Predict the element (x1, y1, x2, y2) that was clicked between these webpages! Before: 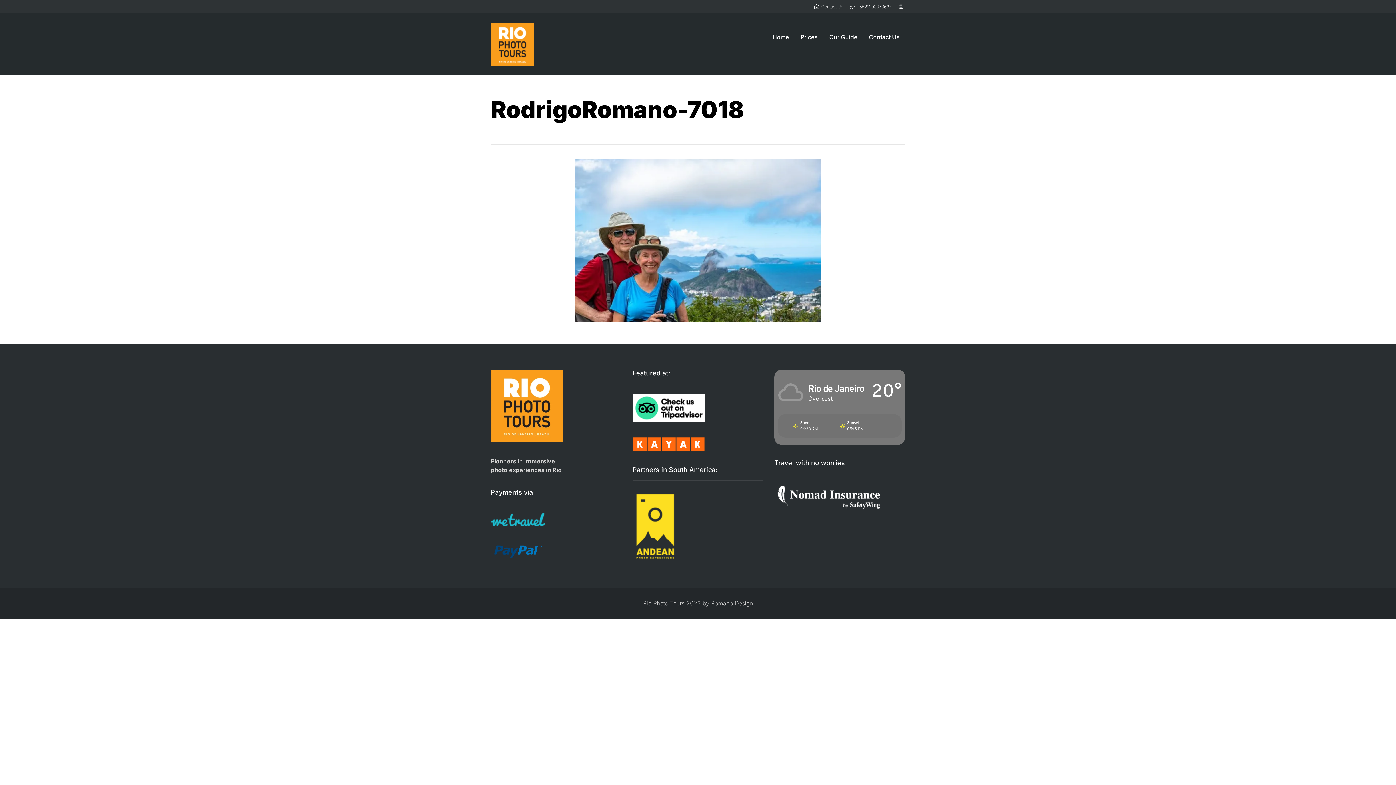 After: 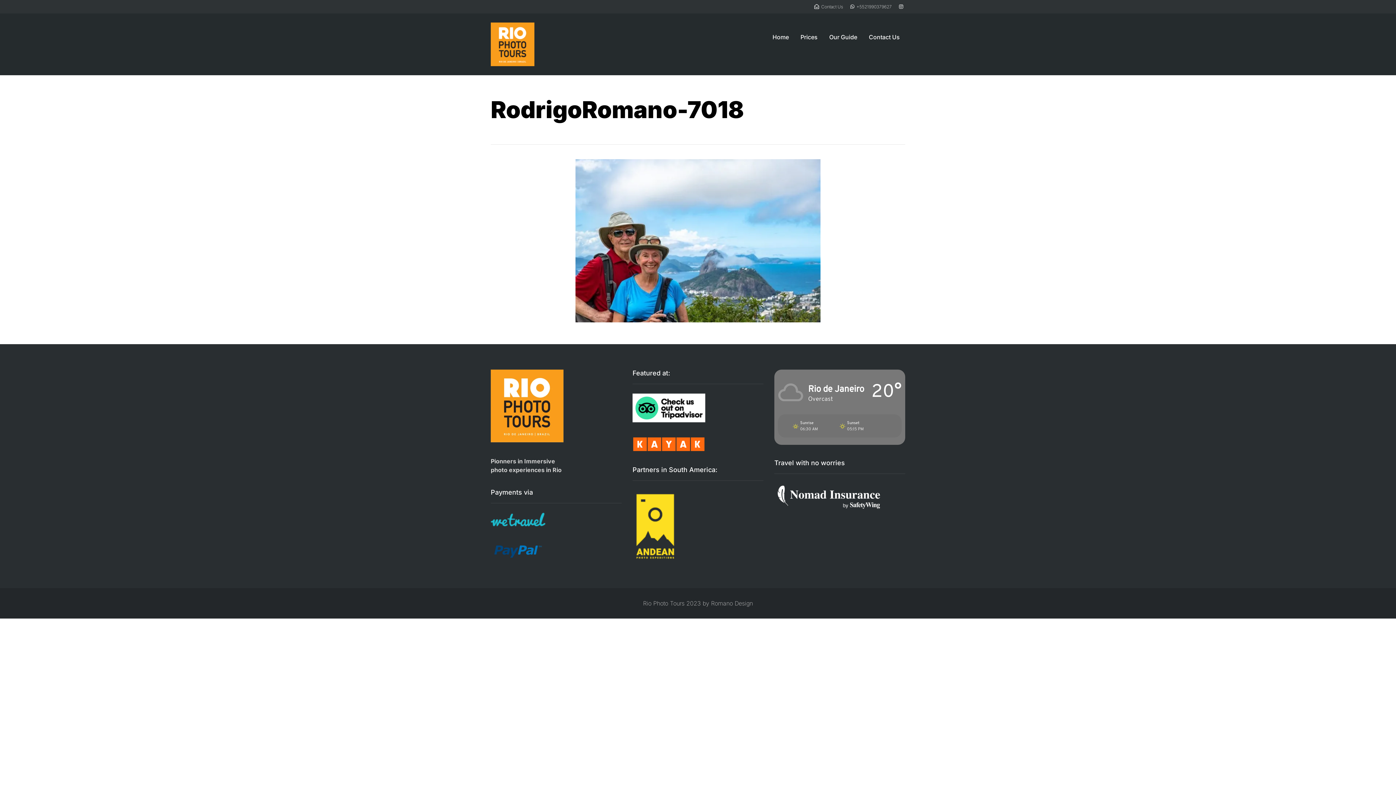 Action: bbox: (899, 4, 905, 9)